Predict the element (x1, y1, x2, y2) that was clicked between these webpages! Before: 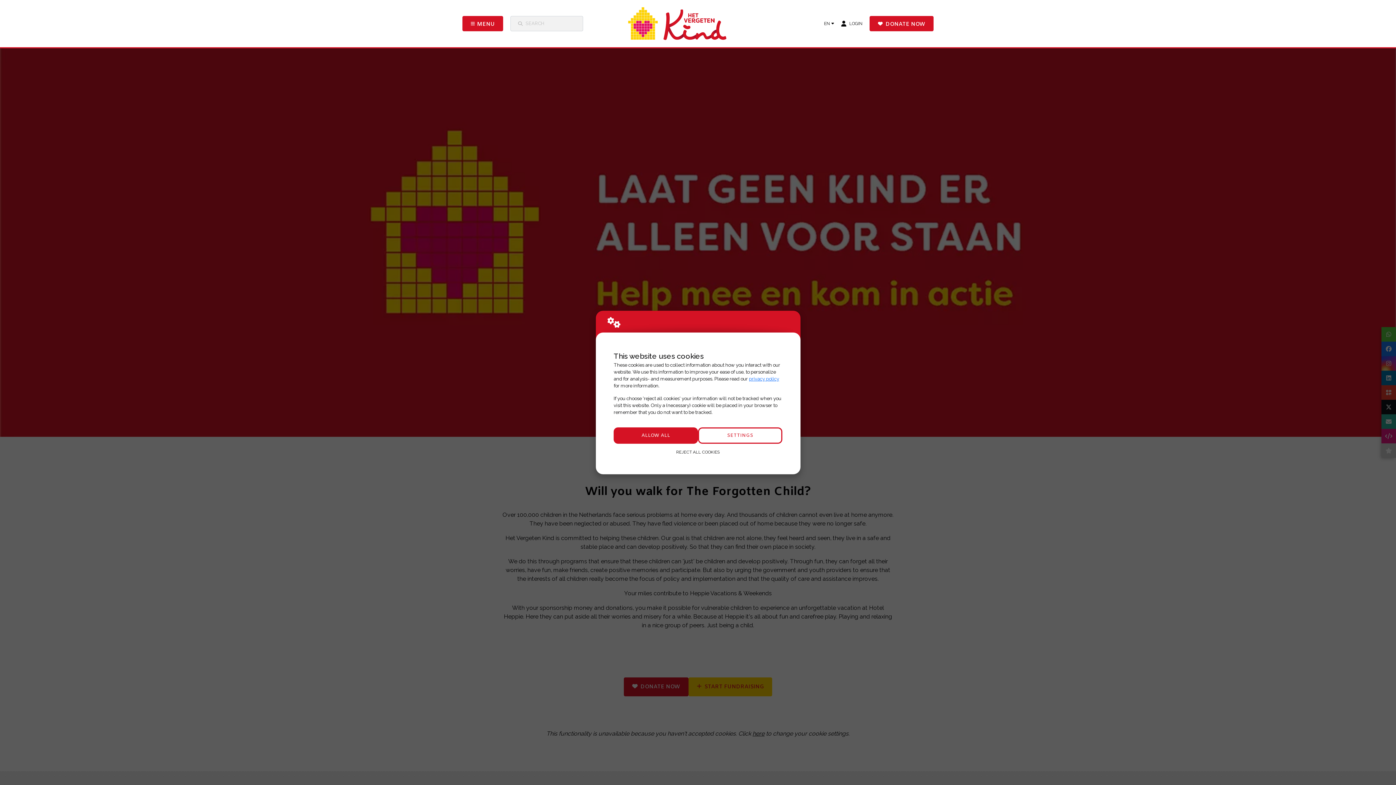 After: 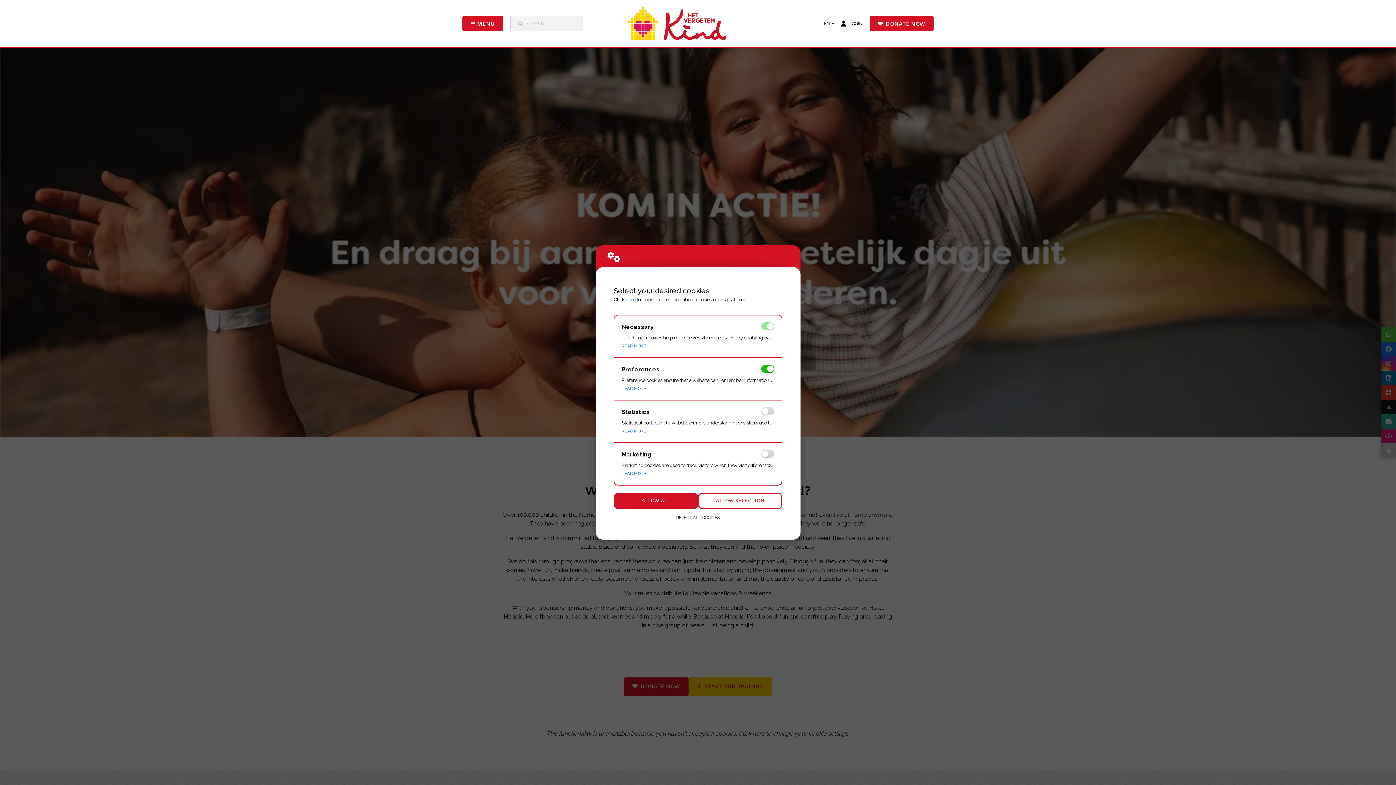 Action: label: SETTINGS bbox: (698, 427, 782, 444)